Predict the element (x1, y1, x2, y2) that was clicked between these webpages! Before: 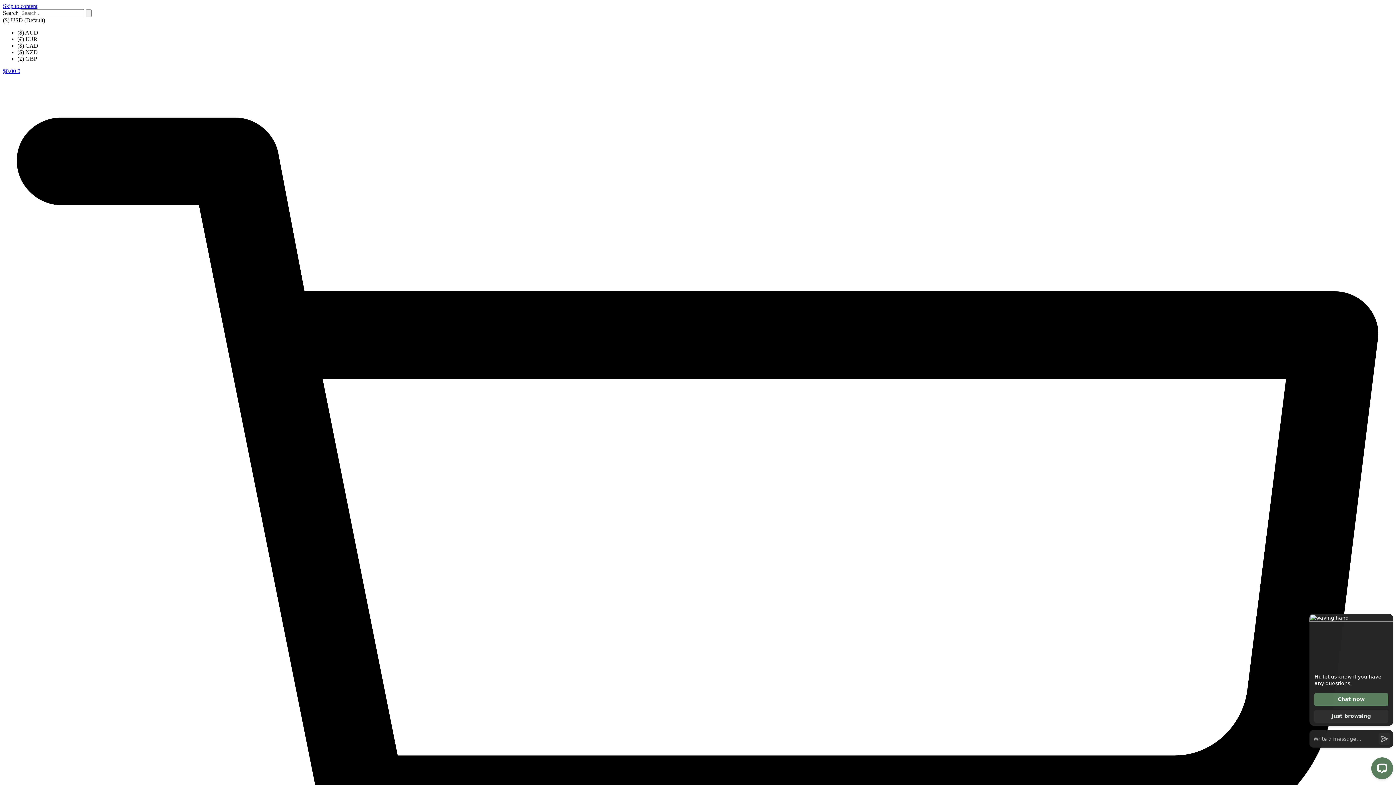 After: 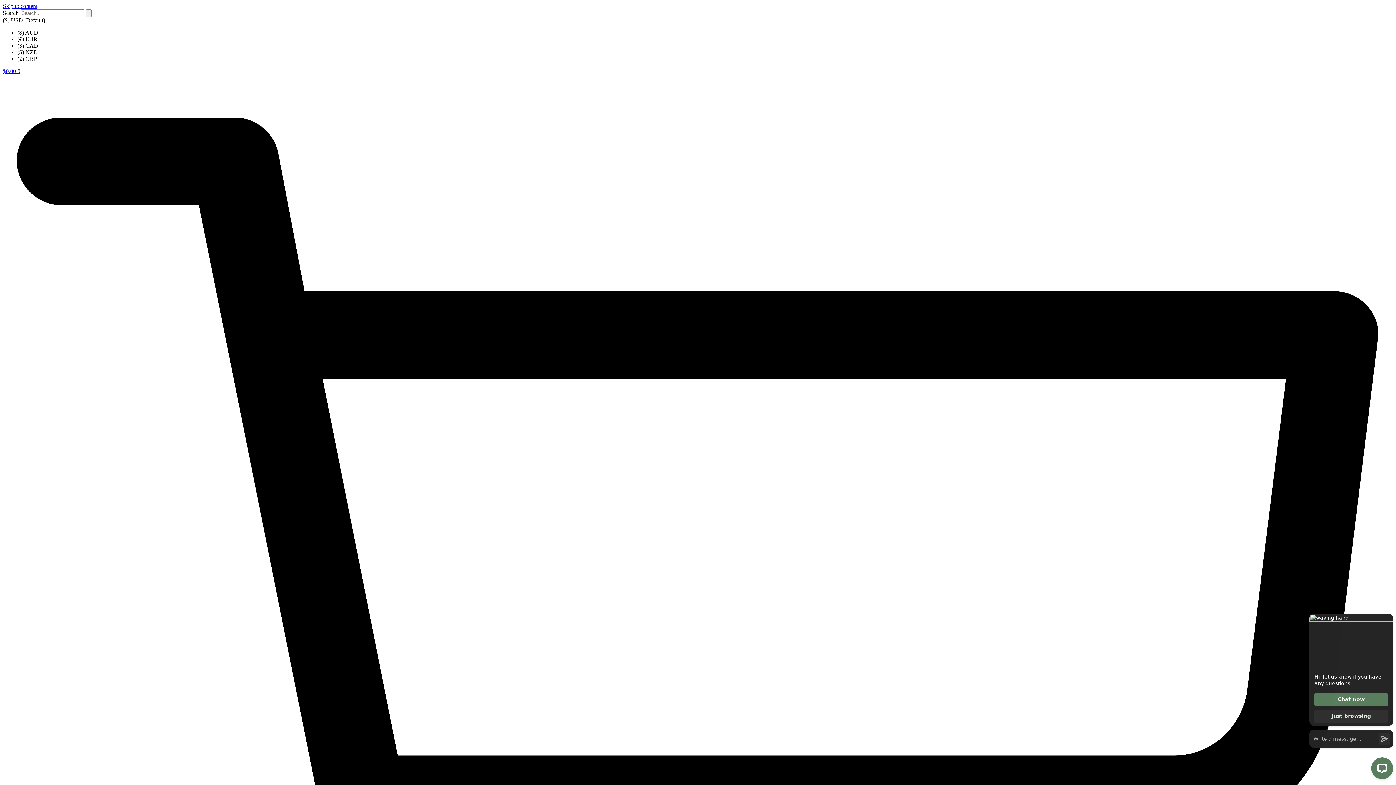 Action: bbox: (2, 68, 1393, 1472) label: $0.00 0  Cart